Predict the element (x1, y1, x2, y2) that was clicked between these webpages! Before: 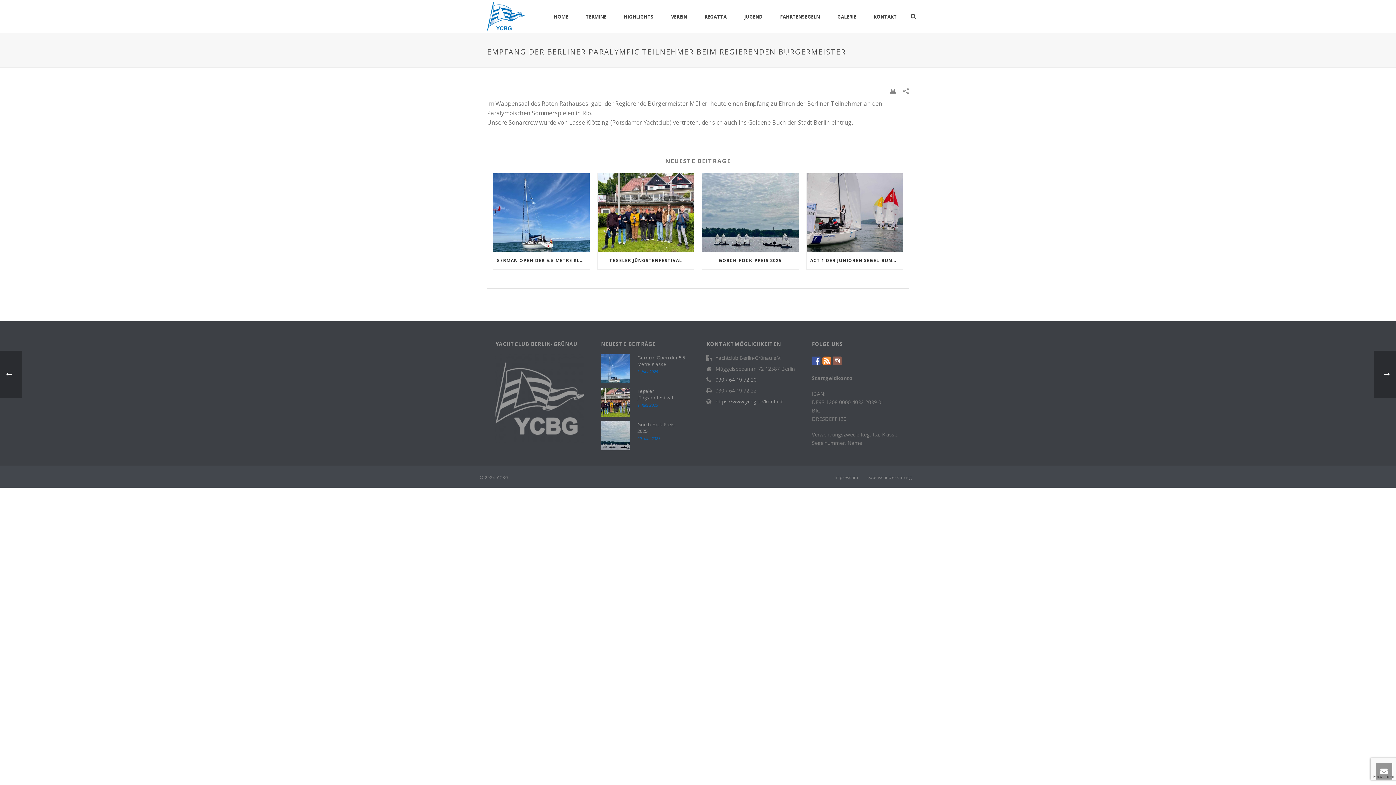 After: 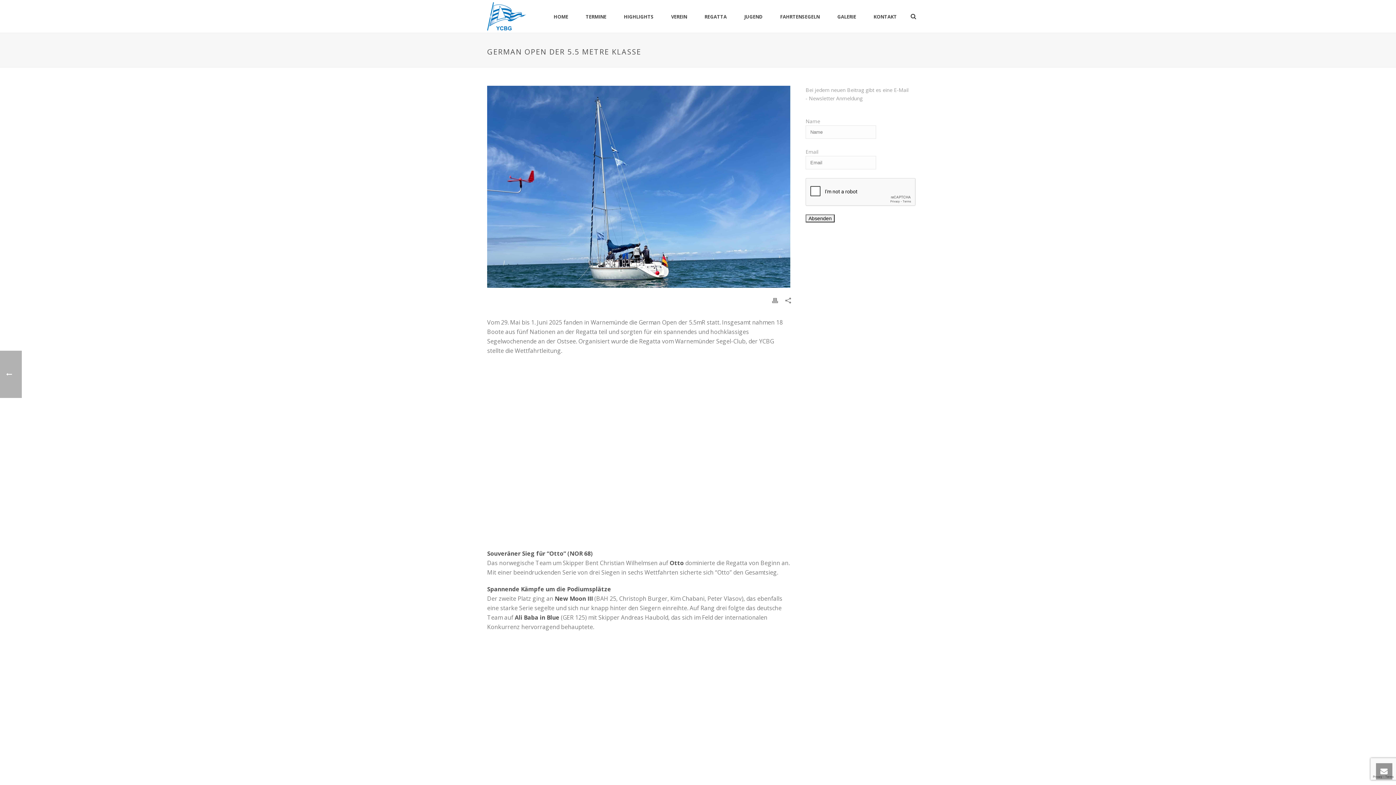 Action: bbox: (601, 354, 630, 383)